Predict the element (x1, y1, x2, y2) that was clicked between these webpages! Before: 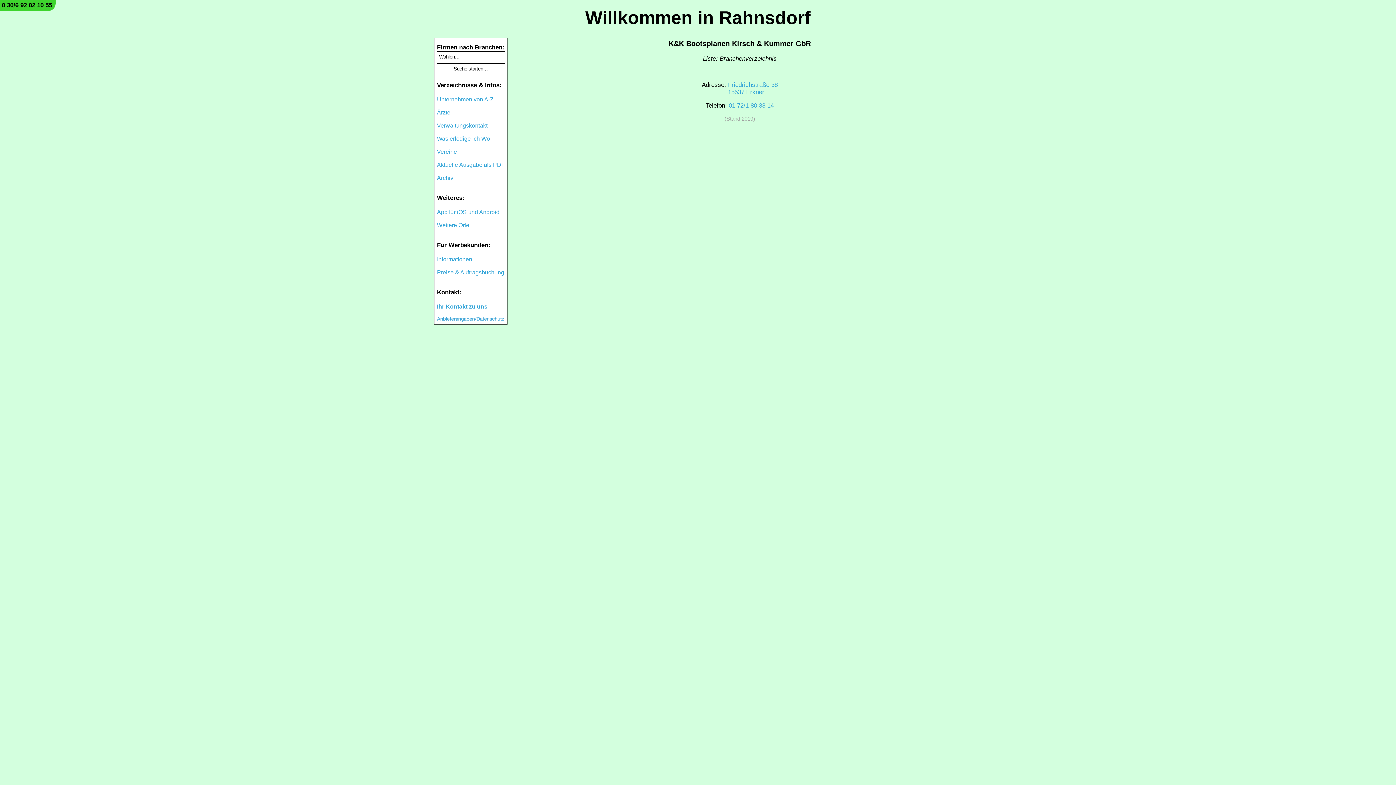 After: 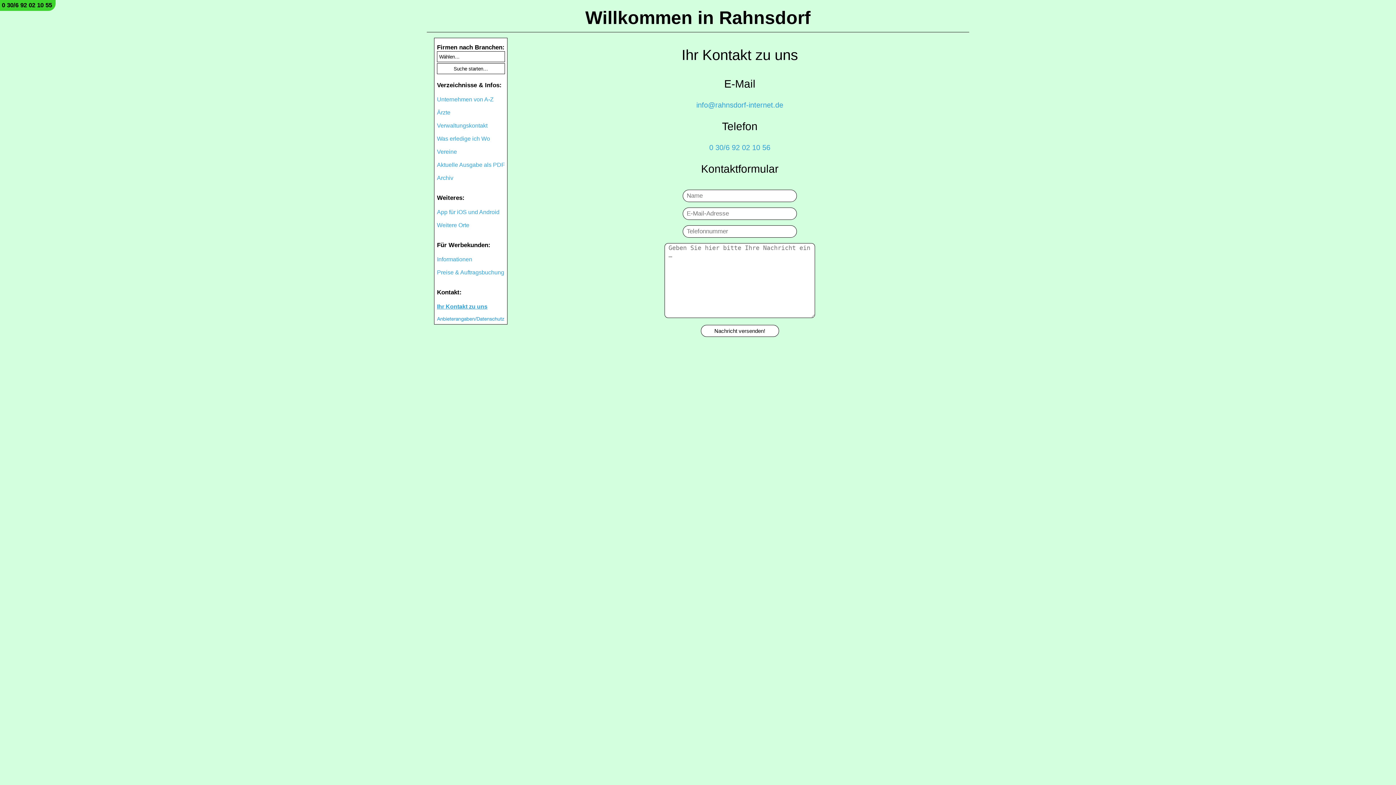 Action: bbox: (437, 303, 487, 309) label: Ihr Kontakt zu uns